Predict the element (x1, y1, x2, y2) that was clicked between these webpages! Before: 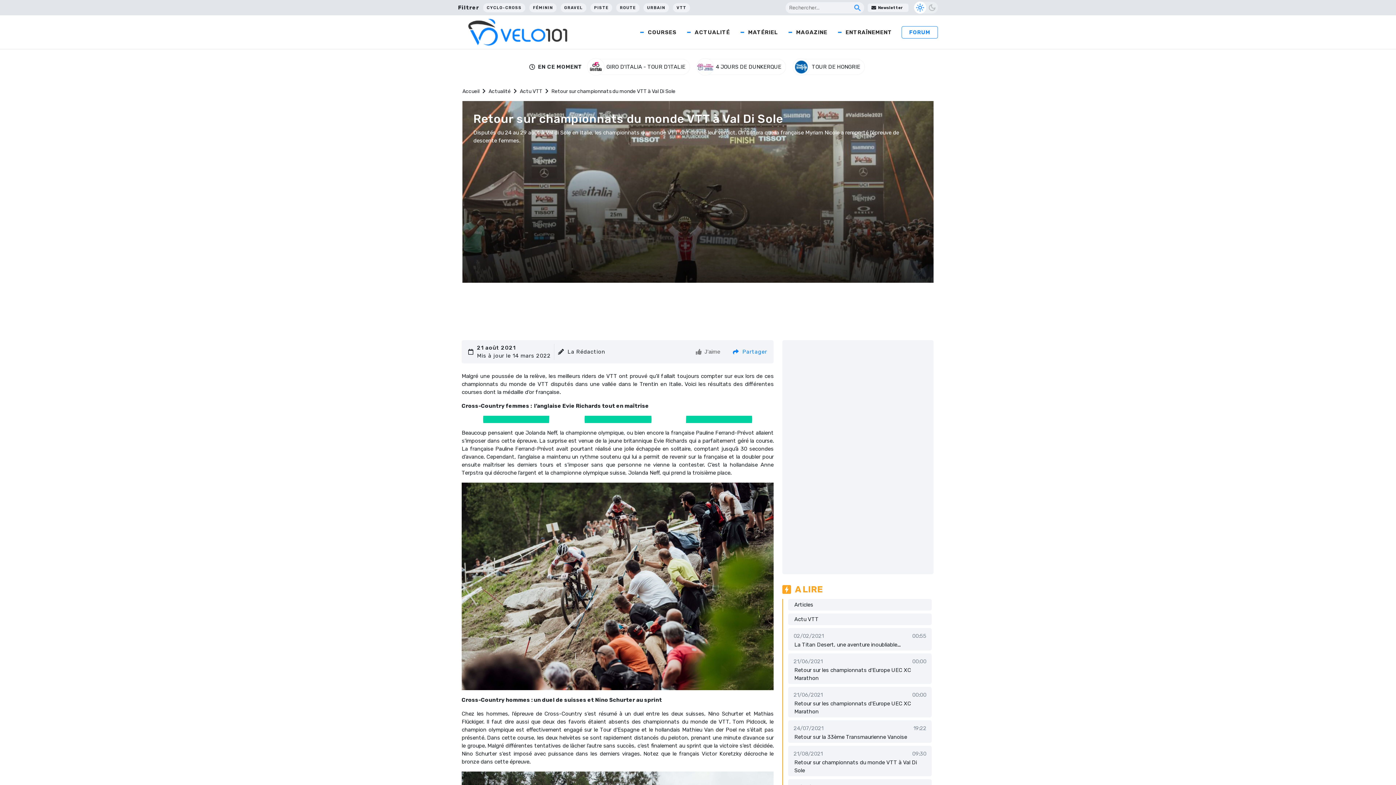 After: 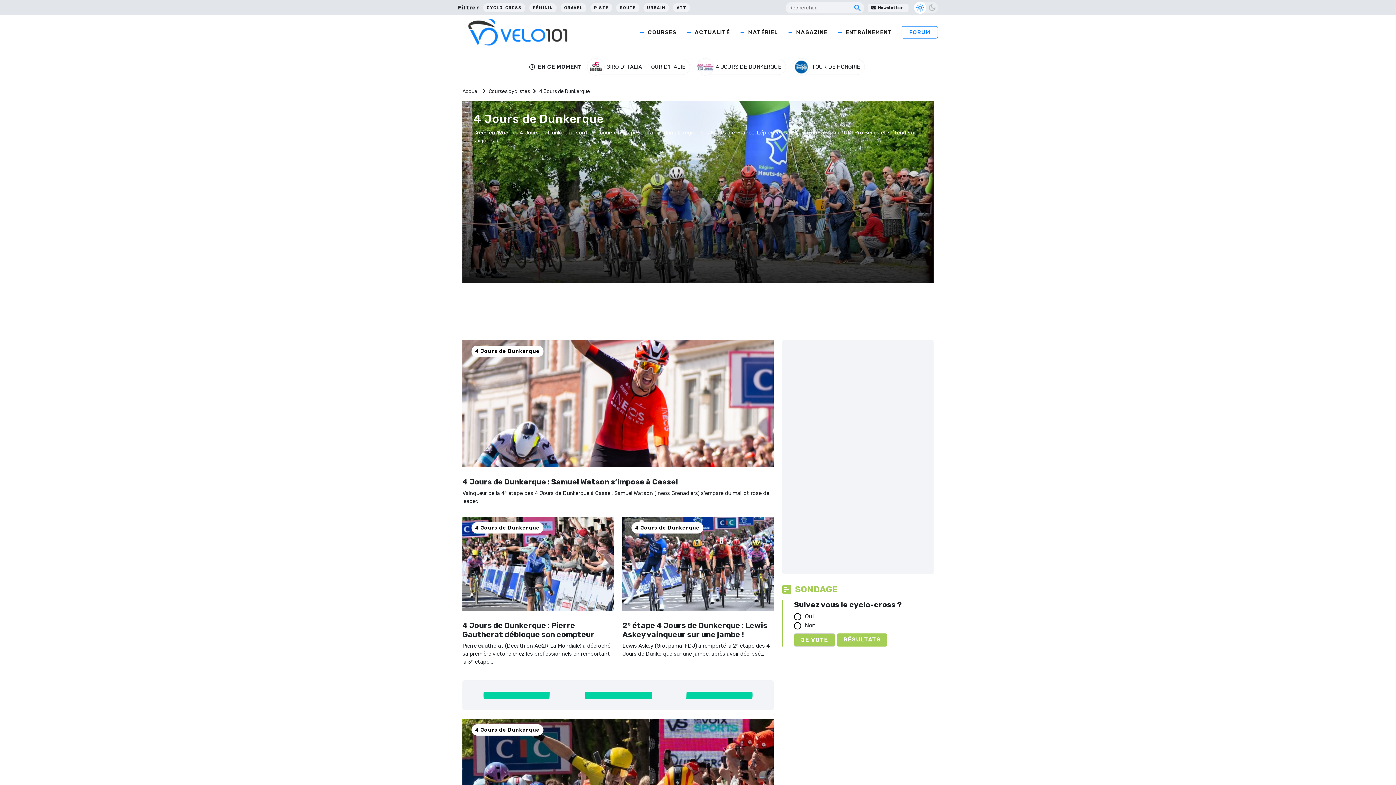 Action: bbox: (695, 55, 791, 78) label: 4 JOURS DE DUNKERQUE